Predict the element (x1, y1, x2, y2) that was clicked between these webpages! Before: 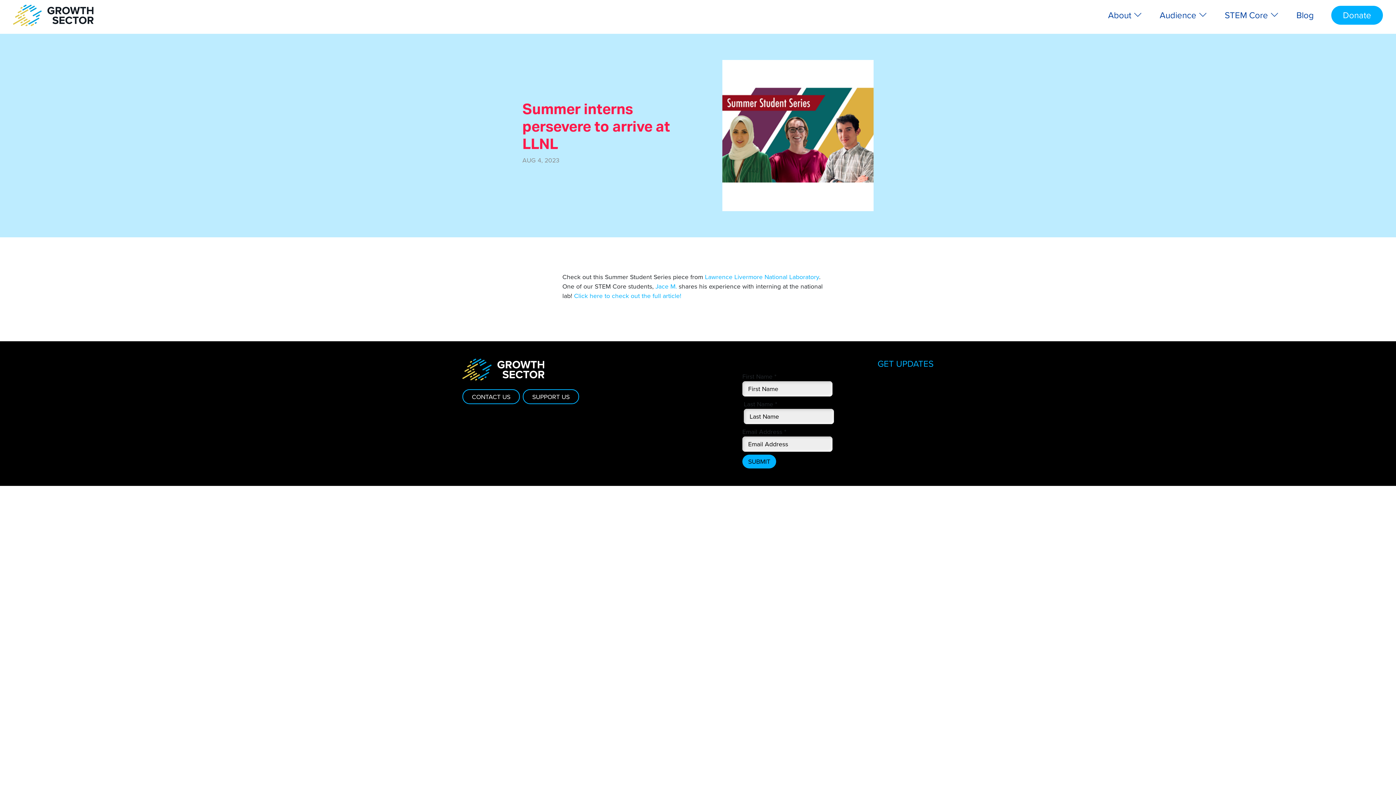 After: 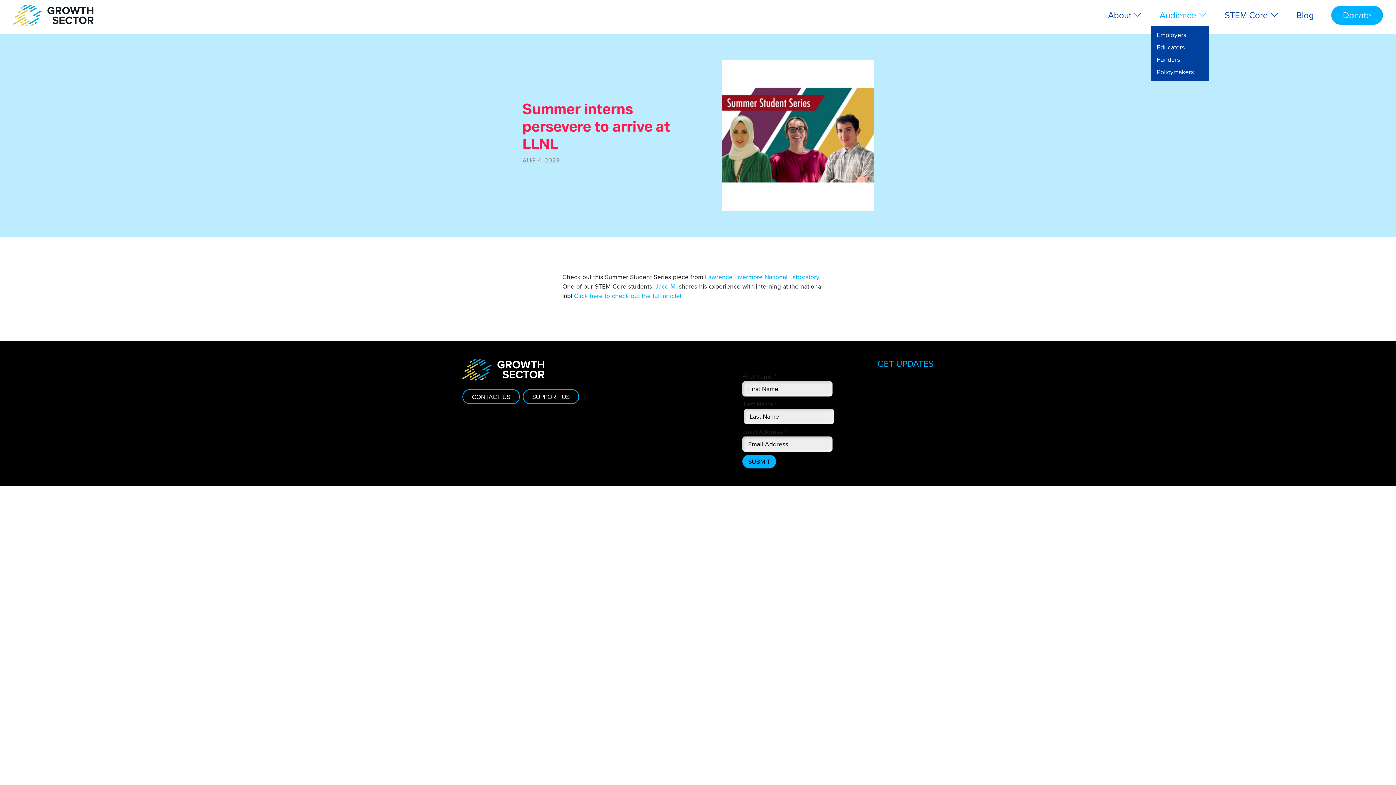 Action: bbox: (1160, 5, 1207, 25) label: Audience 